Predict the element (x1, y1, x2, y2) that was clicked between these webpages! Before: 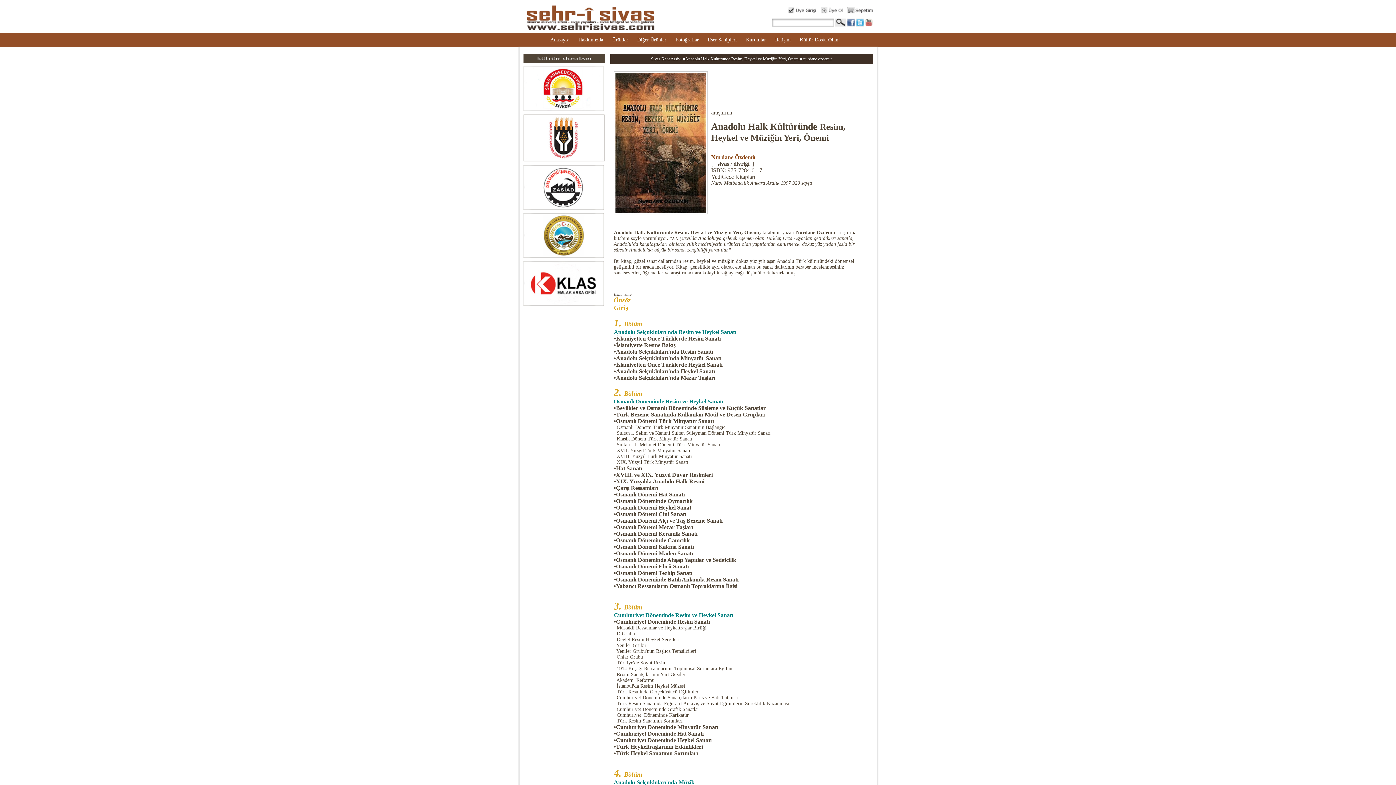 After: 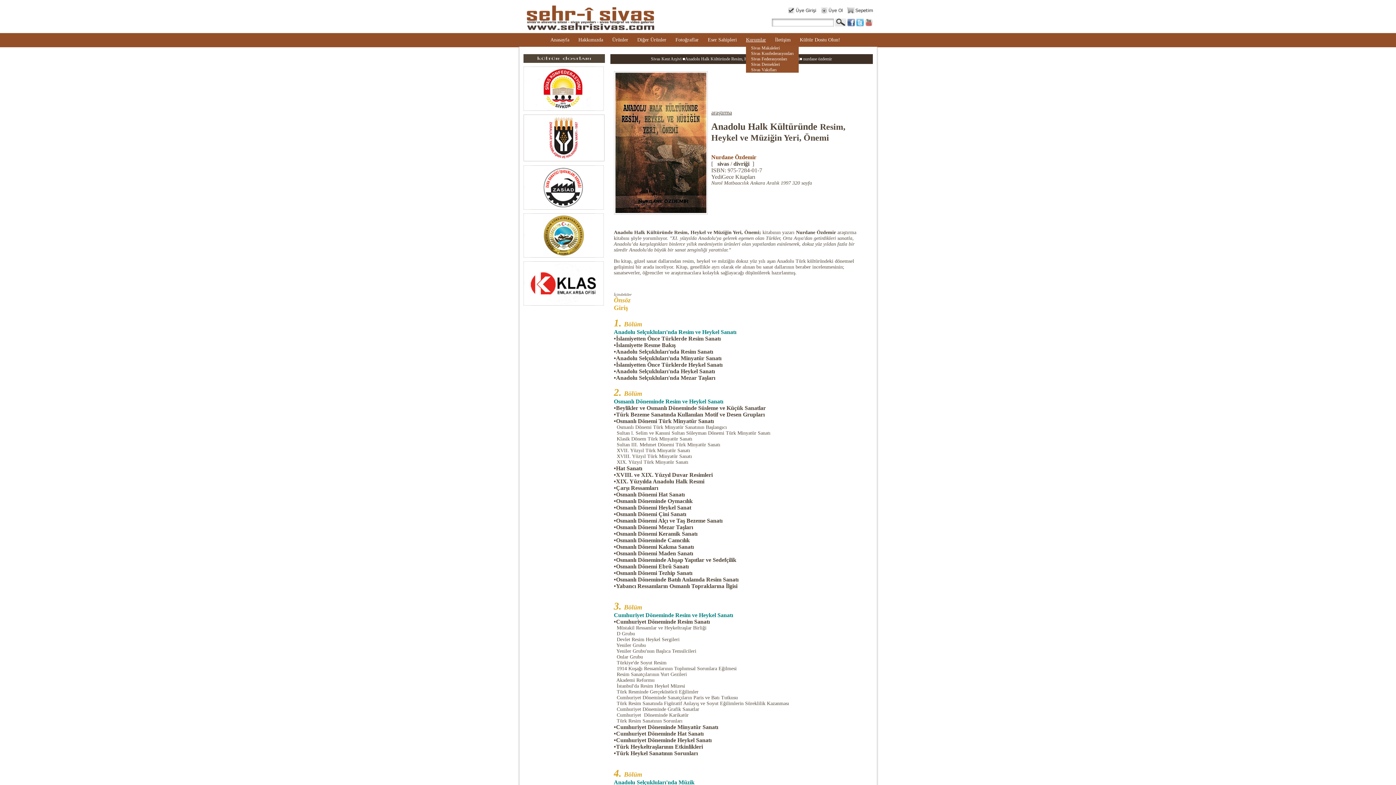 Action: bbox: (746, 34, 766, 45) label: Kurumlar